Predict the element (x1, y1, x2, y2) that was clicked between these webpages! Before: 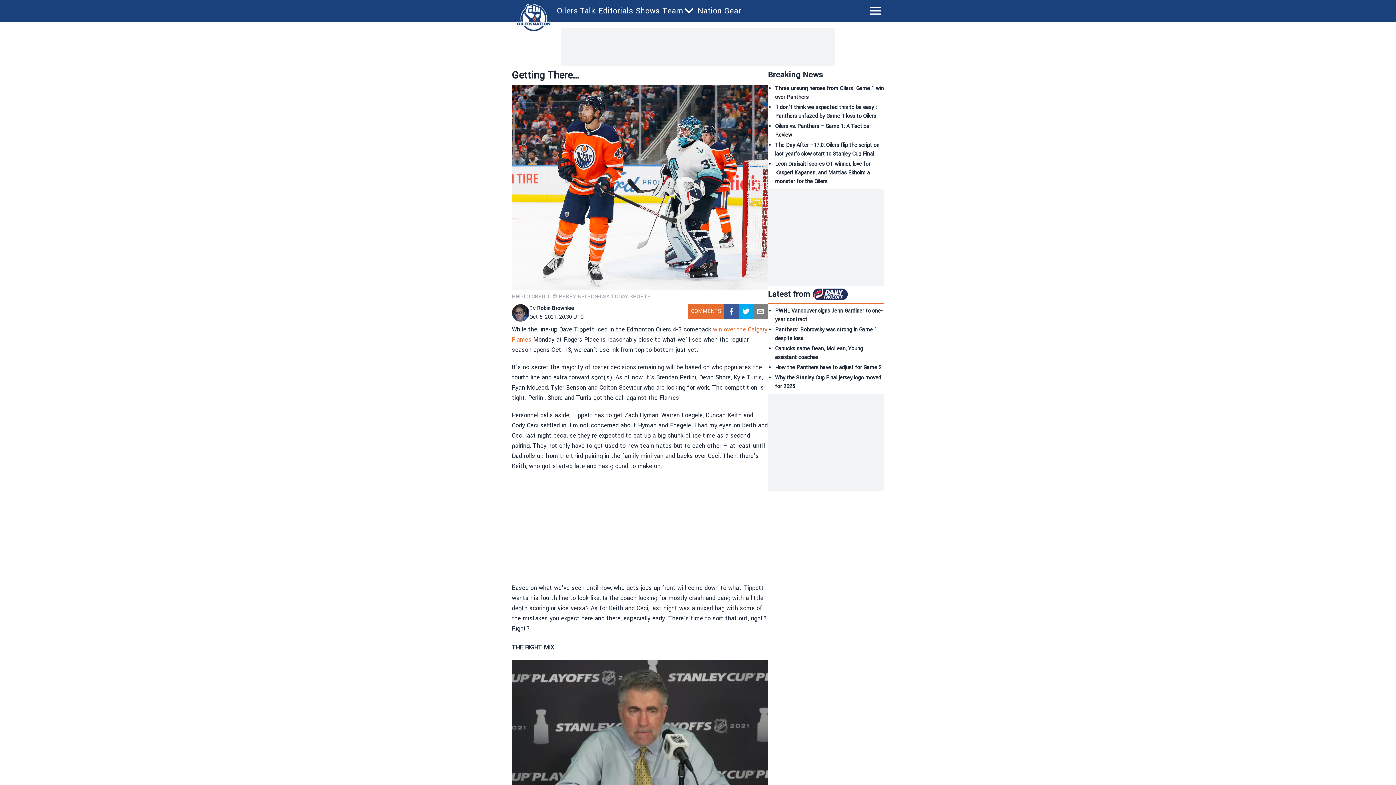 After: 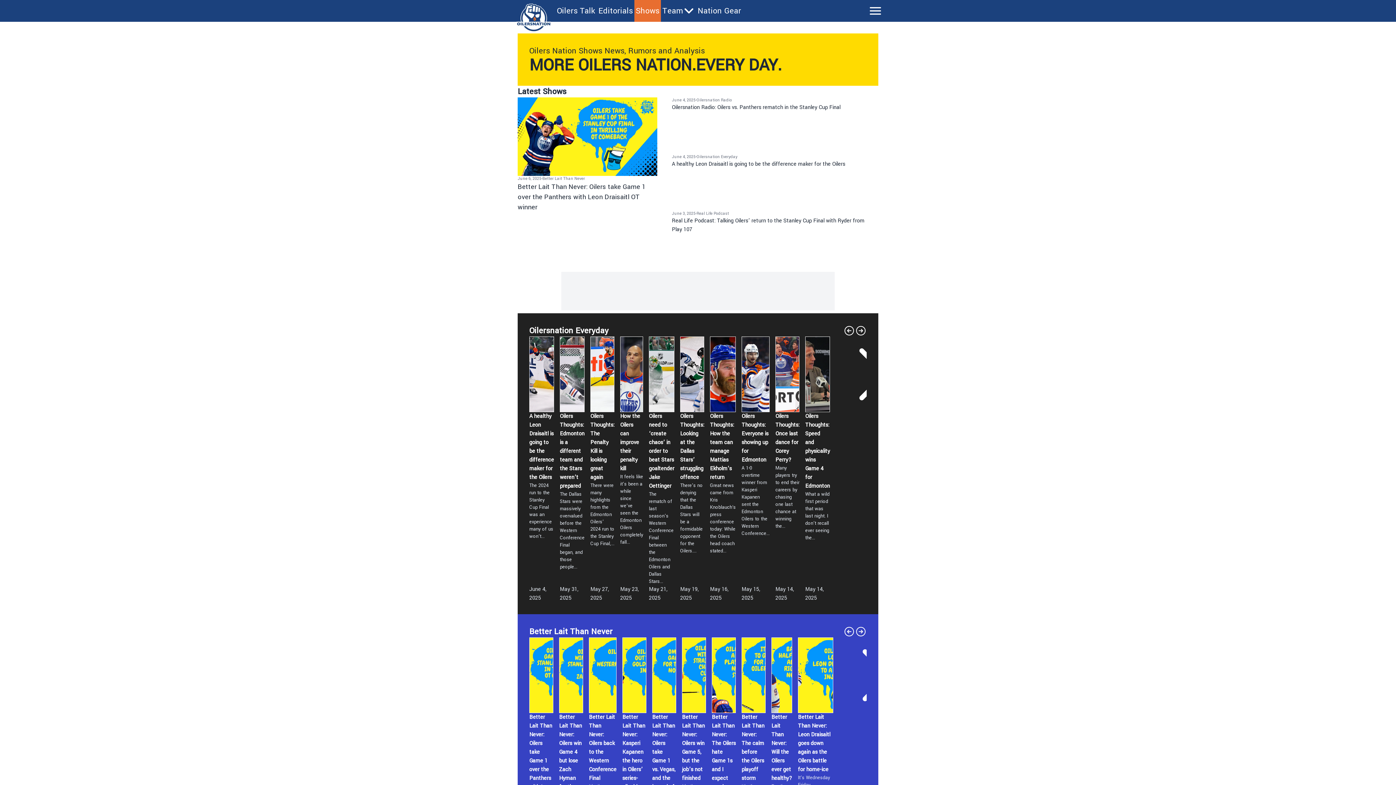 Action: bbox: (636, 5, 659, 16) label: Shows